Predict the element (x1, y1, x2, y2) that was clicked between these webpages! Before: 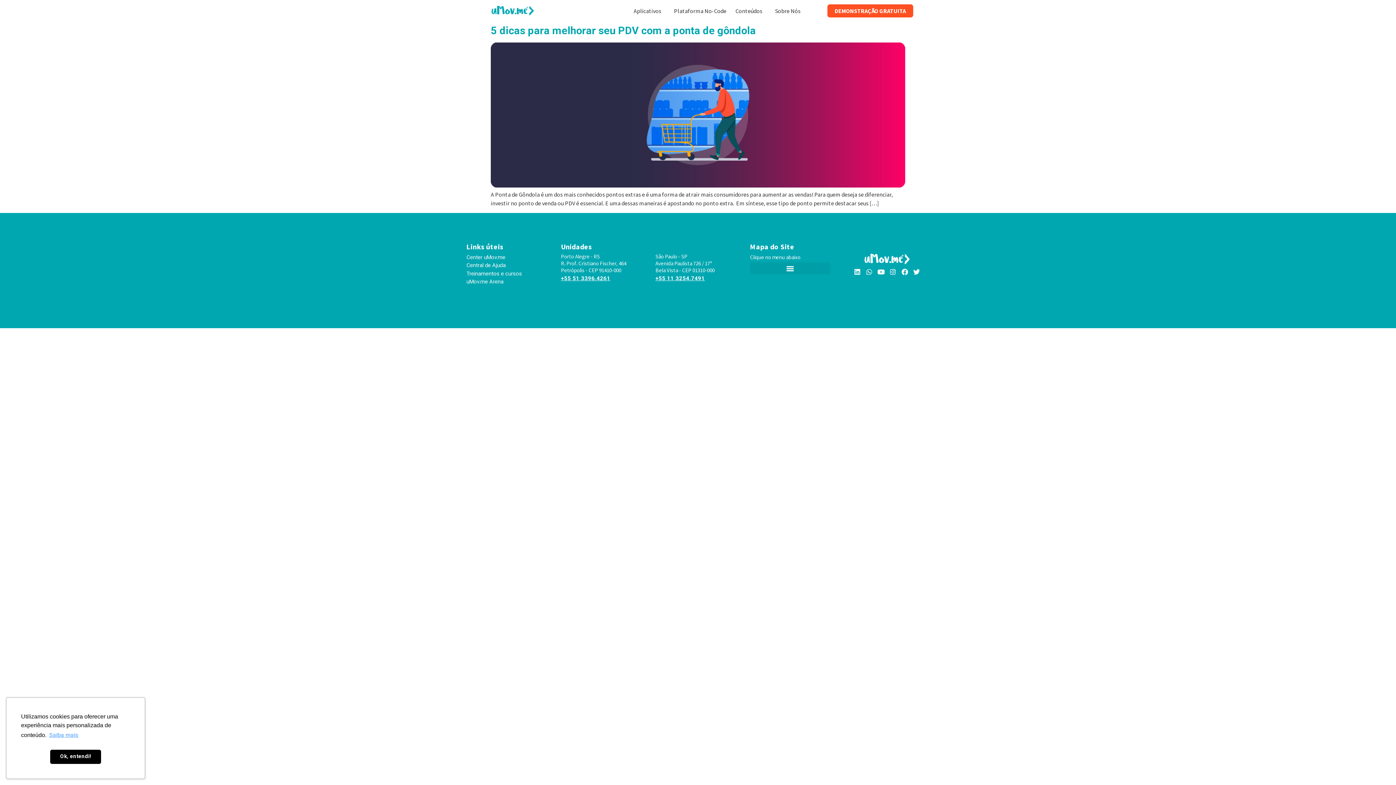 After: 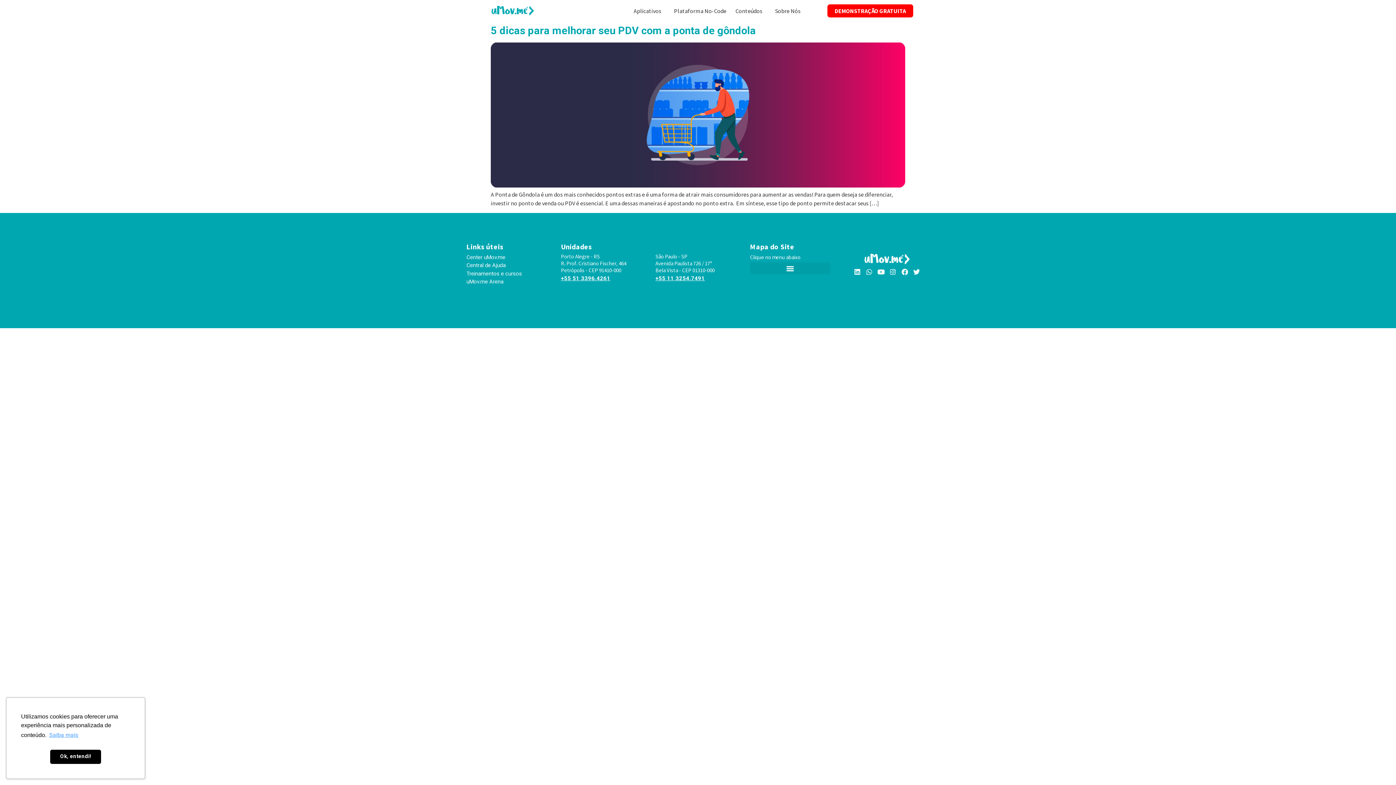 Action: bbox: (827, 4, 913, 17) label: DEMONSTRAÇÃO GRATUITA